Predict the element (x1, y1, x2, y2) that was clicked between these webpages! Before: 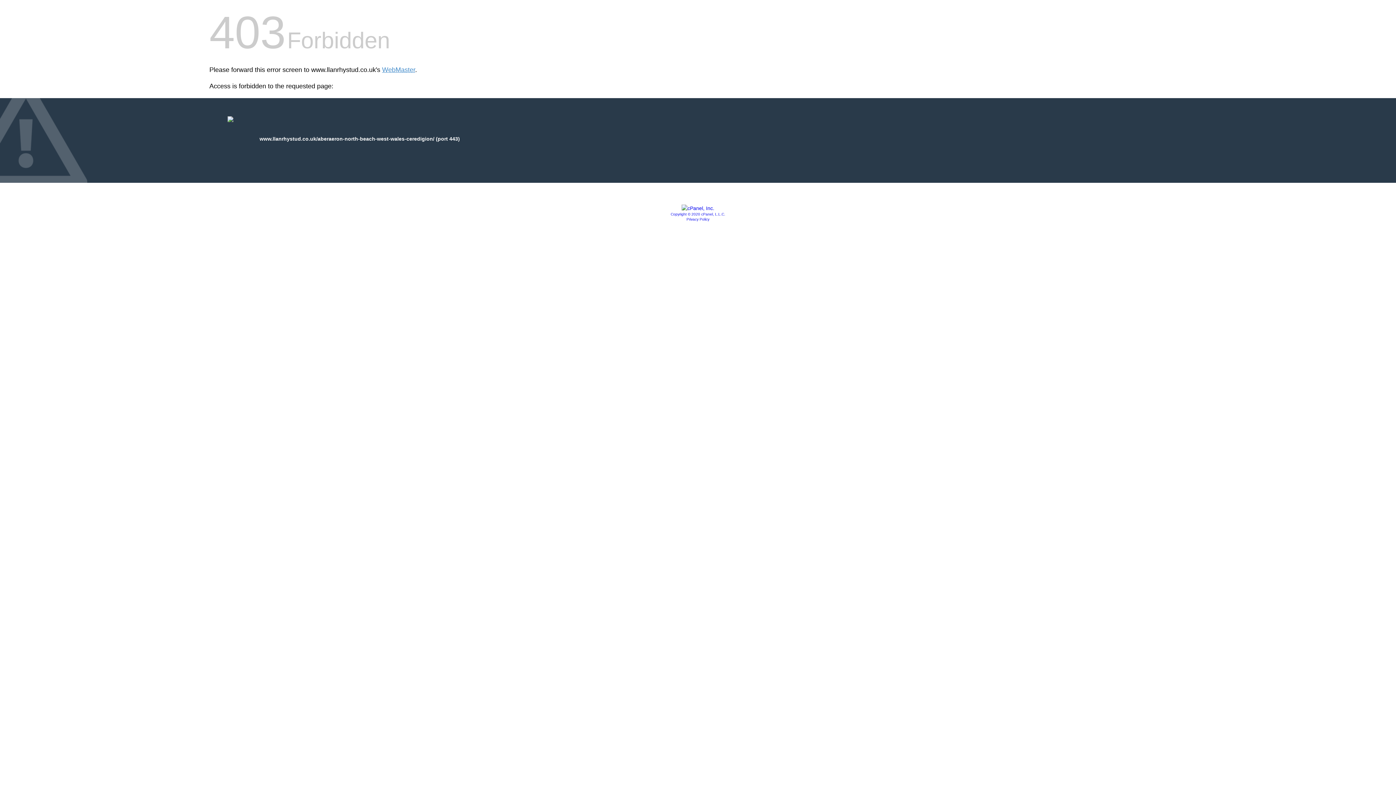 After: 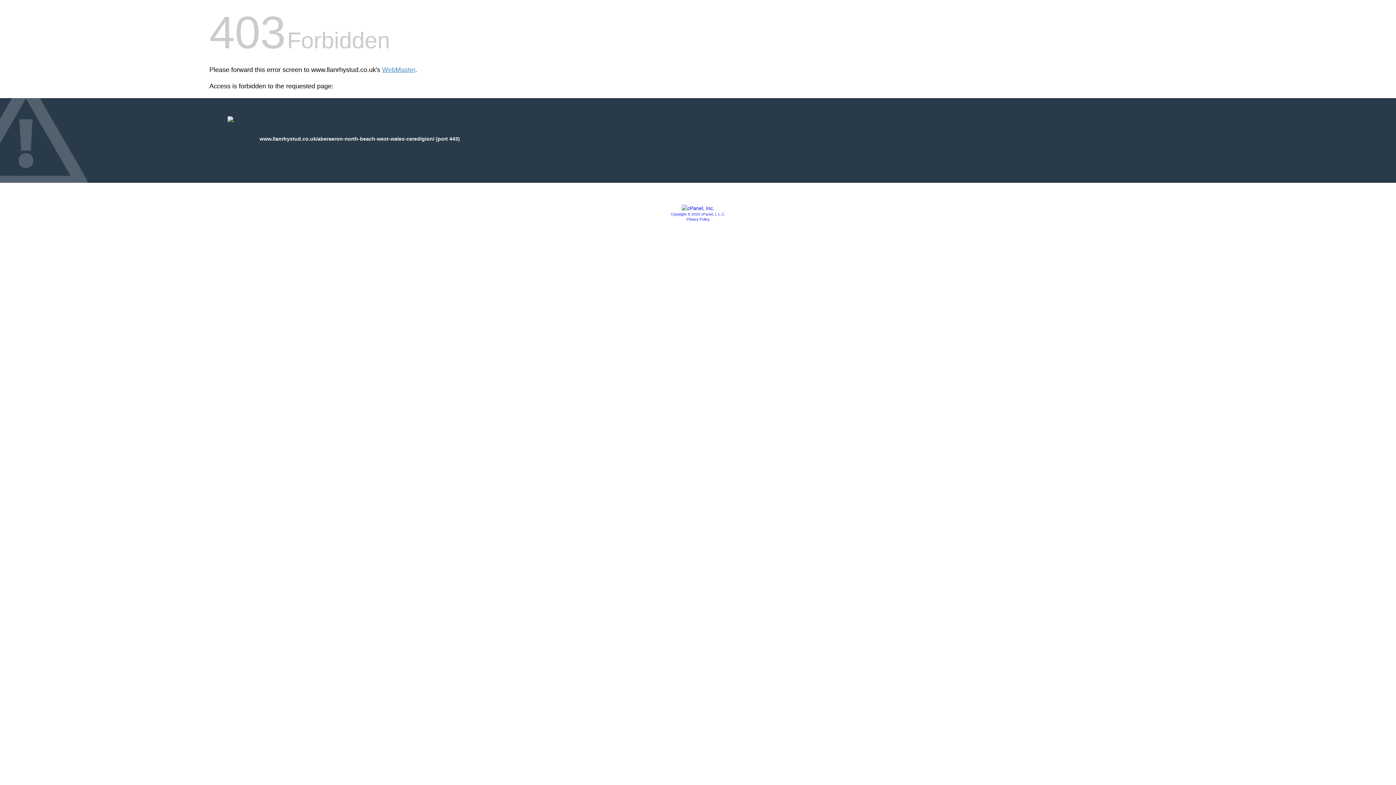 Action: label: Privacy Policy bbox: (686, 217, 709, 221)